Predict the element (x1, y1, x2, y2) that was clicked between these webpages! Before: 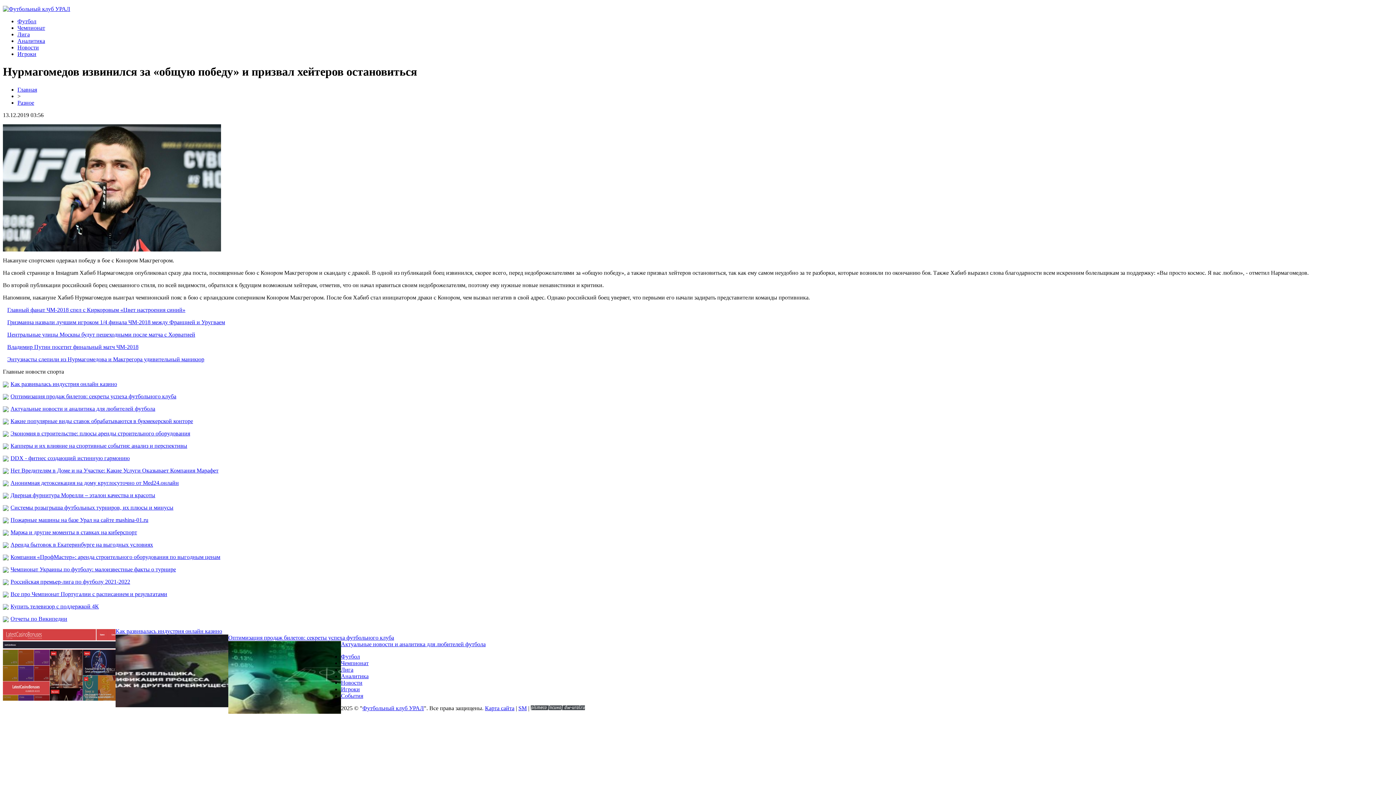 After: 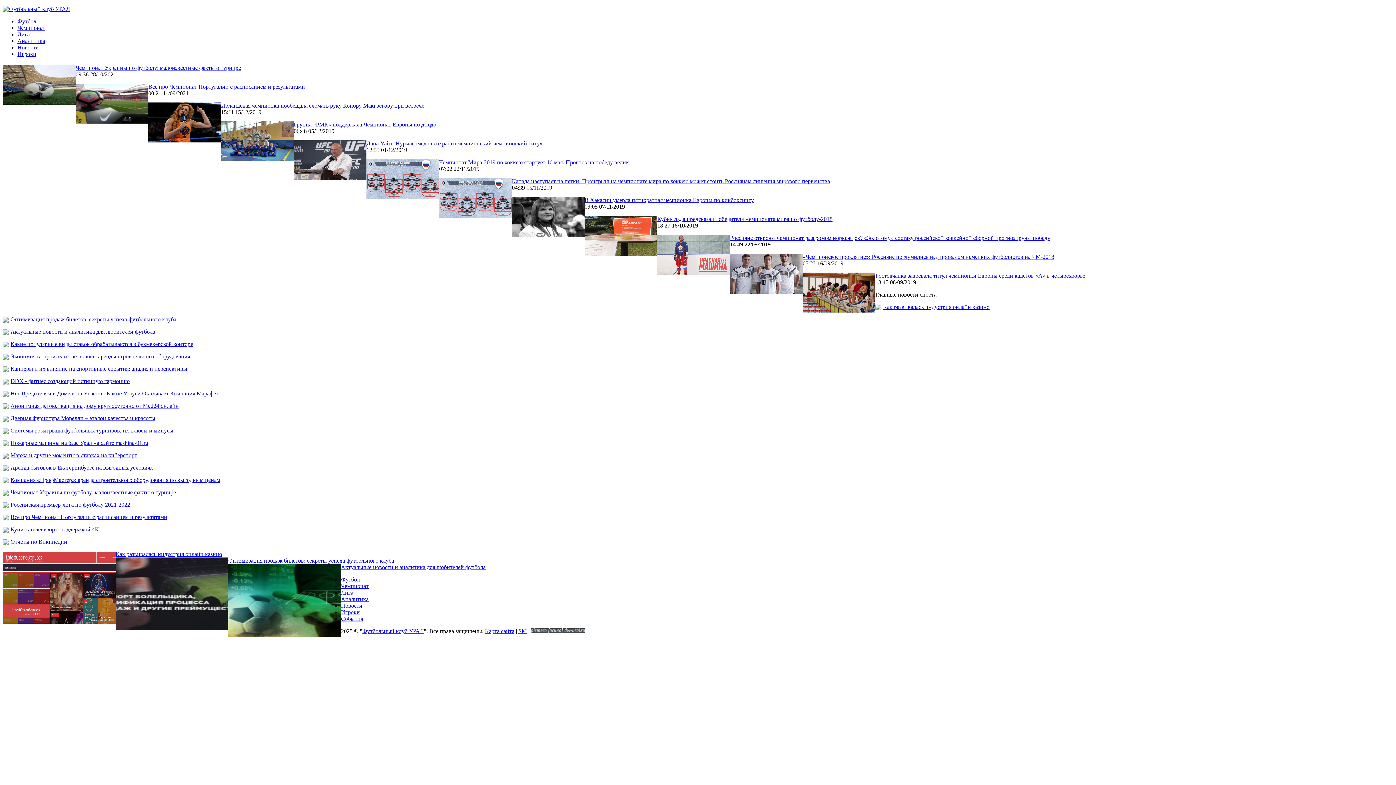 Action: bbox: (341, 660, 368, 666) label: Чемпионат